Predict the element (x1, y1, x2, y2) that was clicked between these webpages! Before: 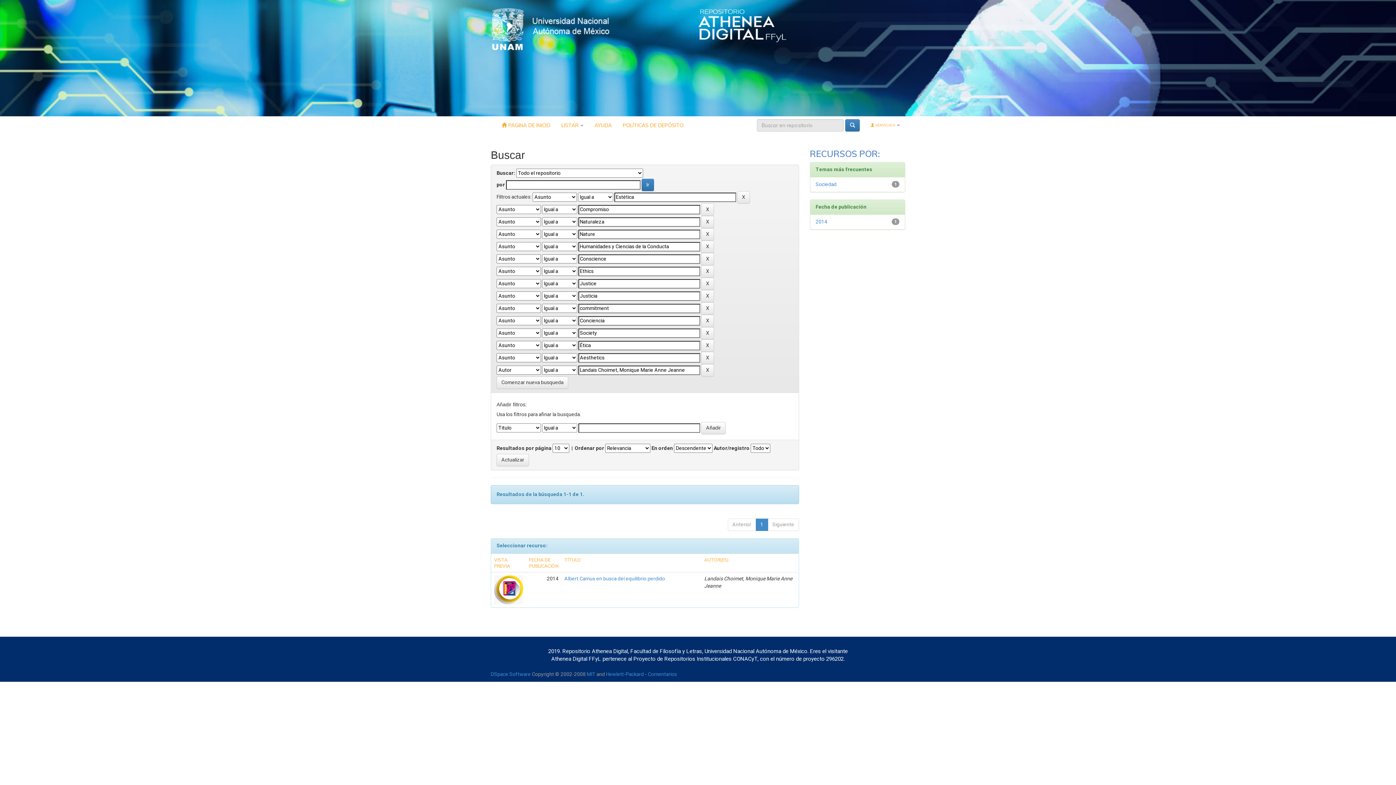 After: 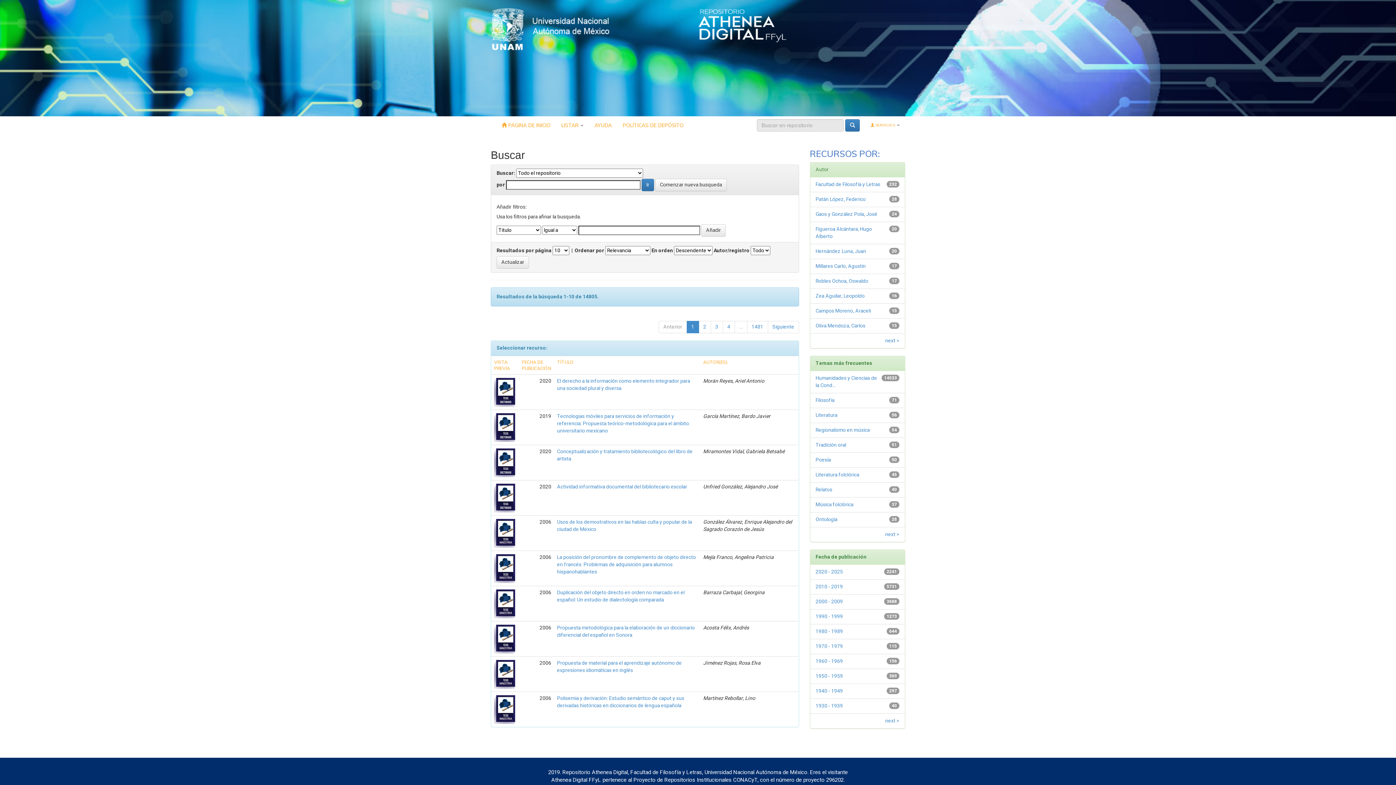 Action: bbox: (845, 119, 860, 131)